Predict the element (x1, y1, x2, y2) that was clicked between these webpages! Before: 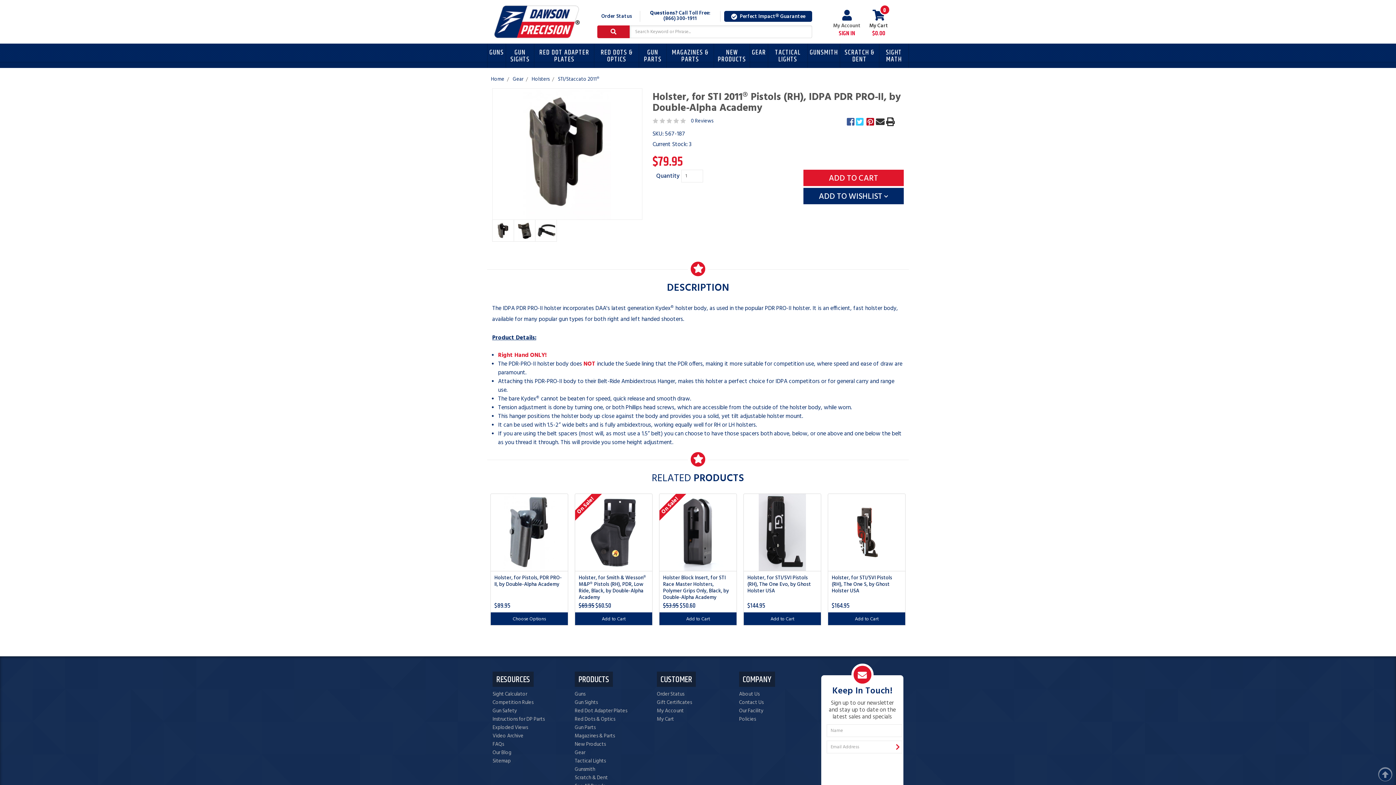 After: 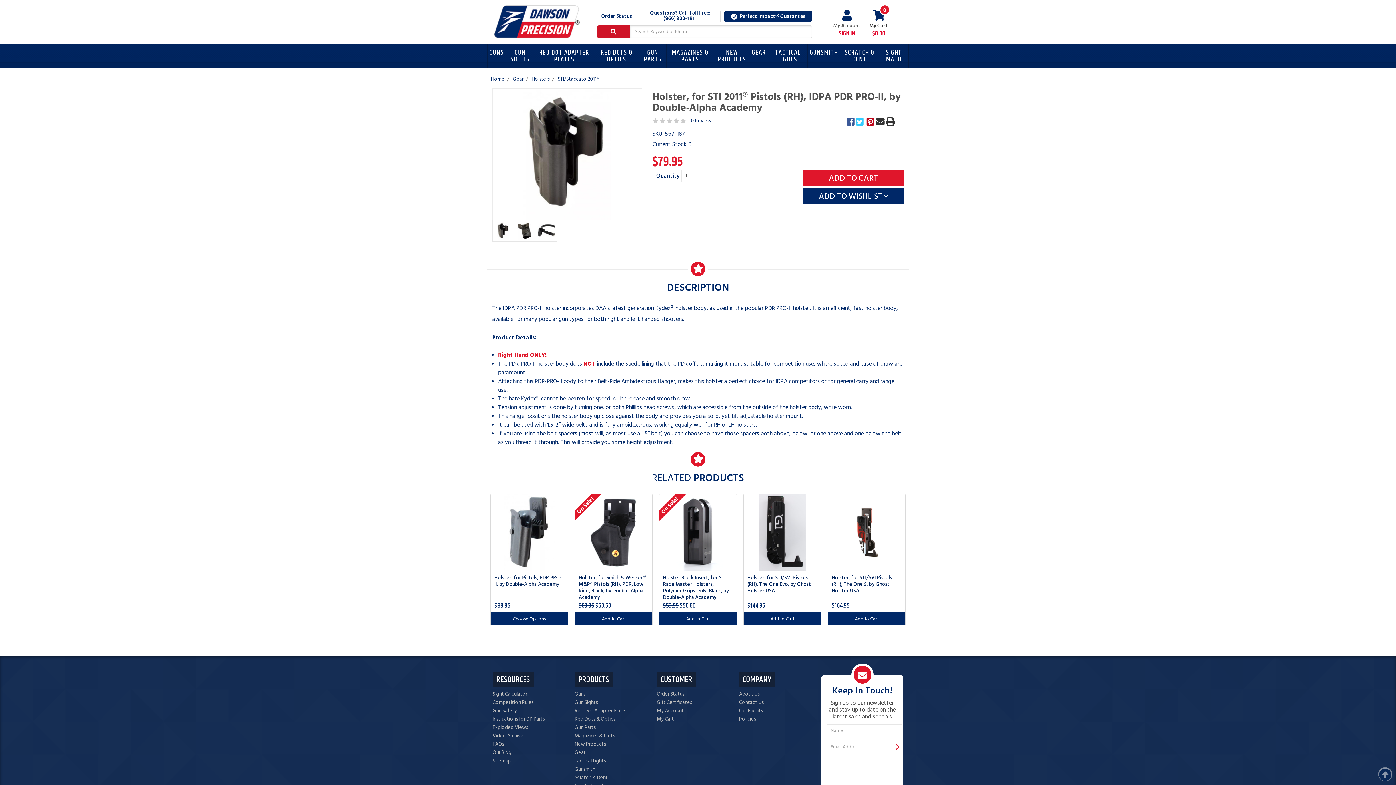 Action: bbox: (865, 117, 874, 126)